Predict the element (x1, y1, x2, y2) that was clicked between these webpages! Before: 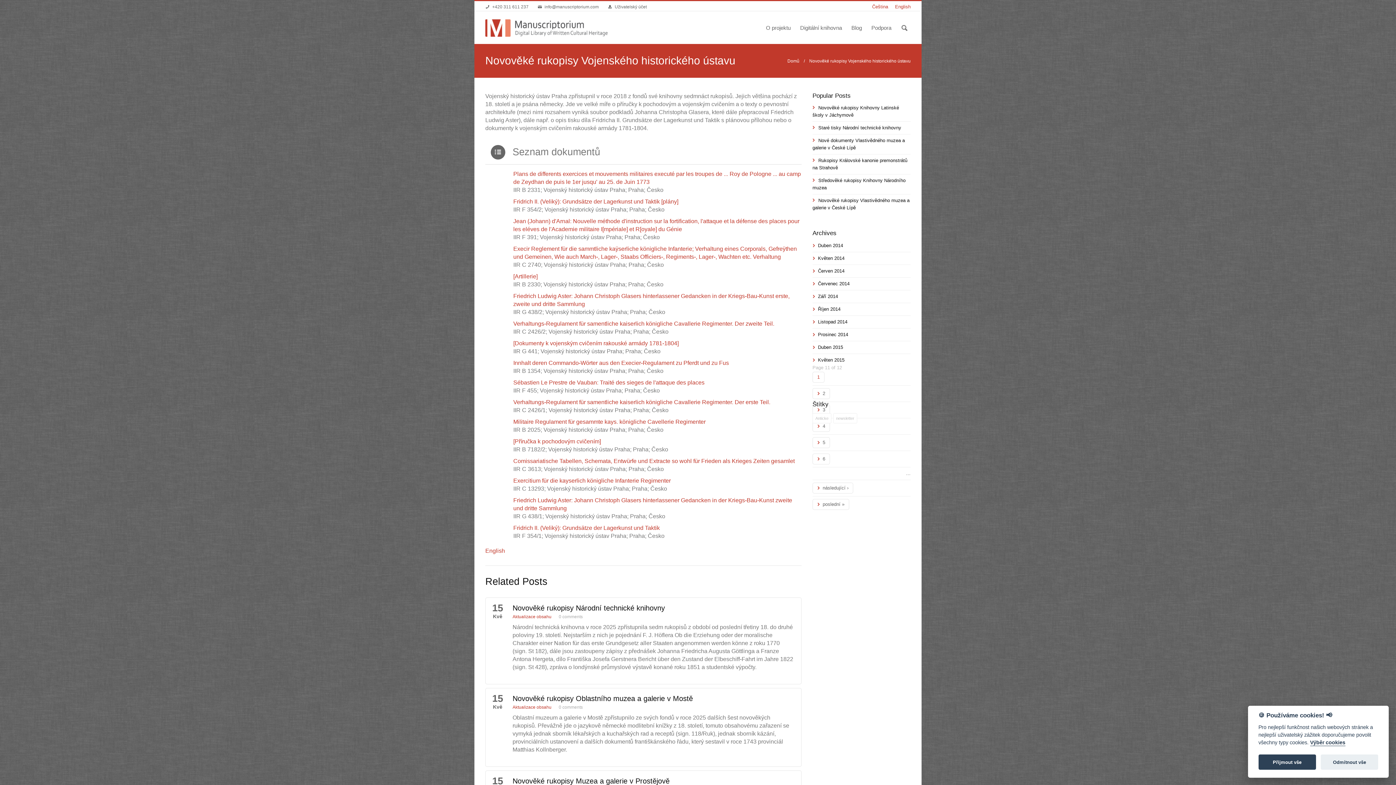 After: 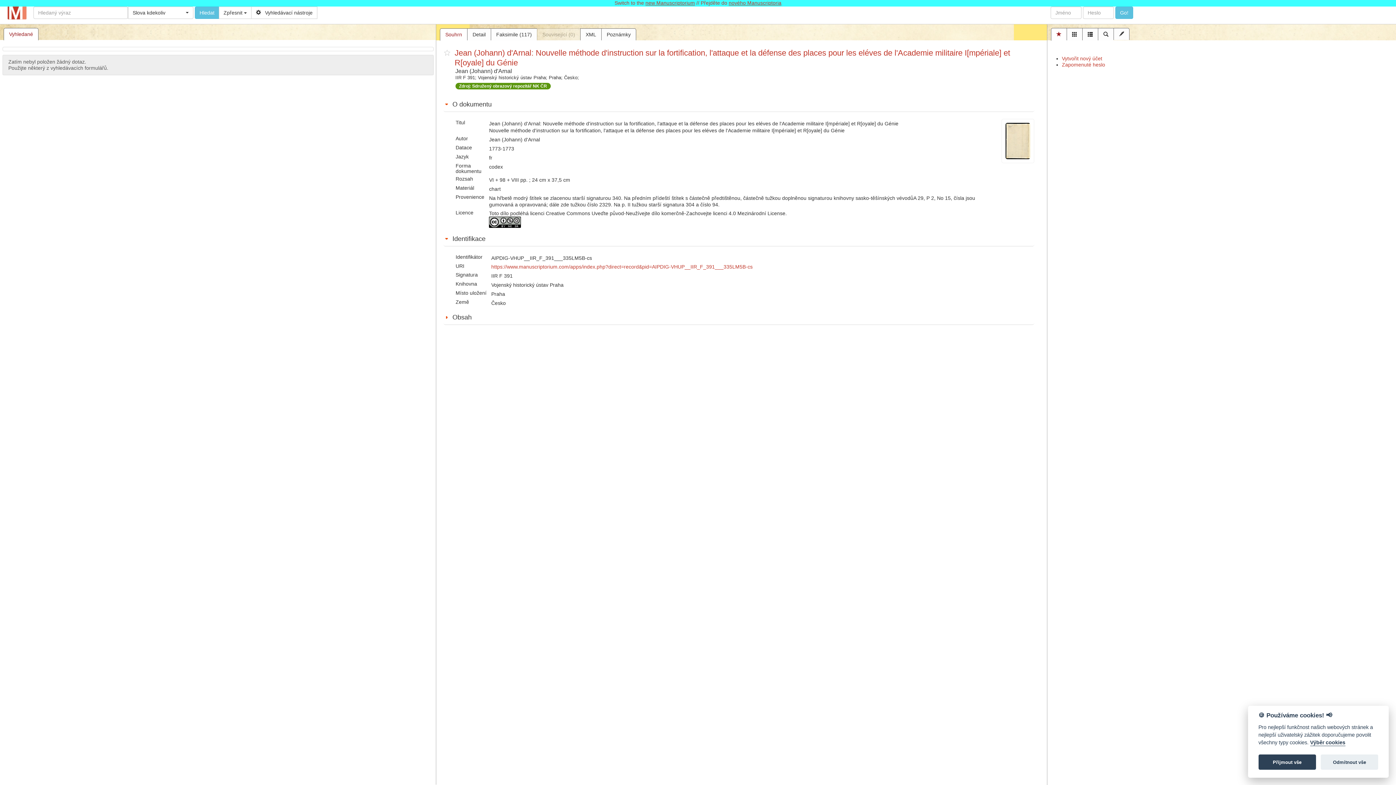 Action: label: Jean (Johann) d'Arnal: Nouvelle méthode d'instruction sur la fortification, l'attaque et la défense des places pour les eléves de l'Academie militaire I[mpériale] et R[oyale] du Génie bbox: (513, 217, 801, 233)